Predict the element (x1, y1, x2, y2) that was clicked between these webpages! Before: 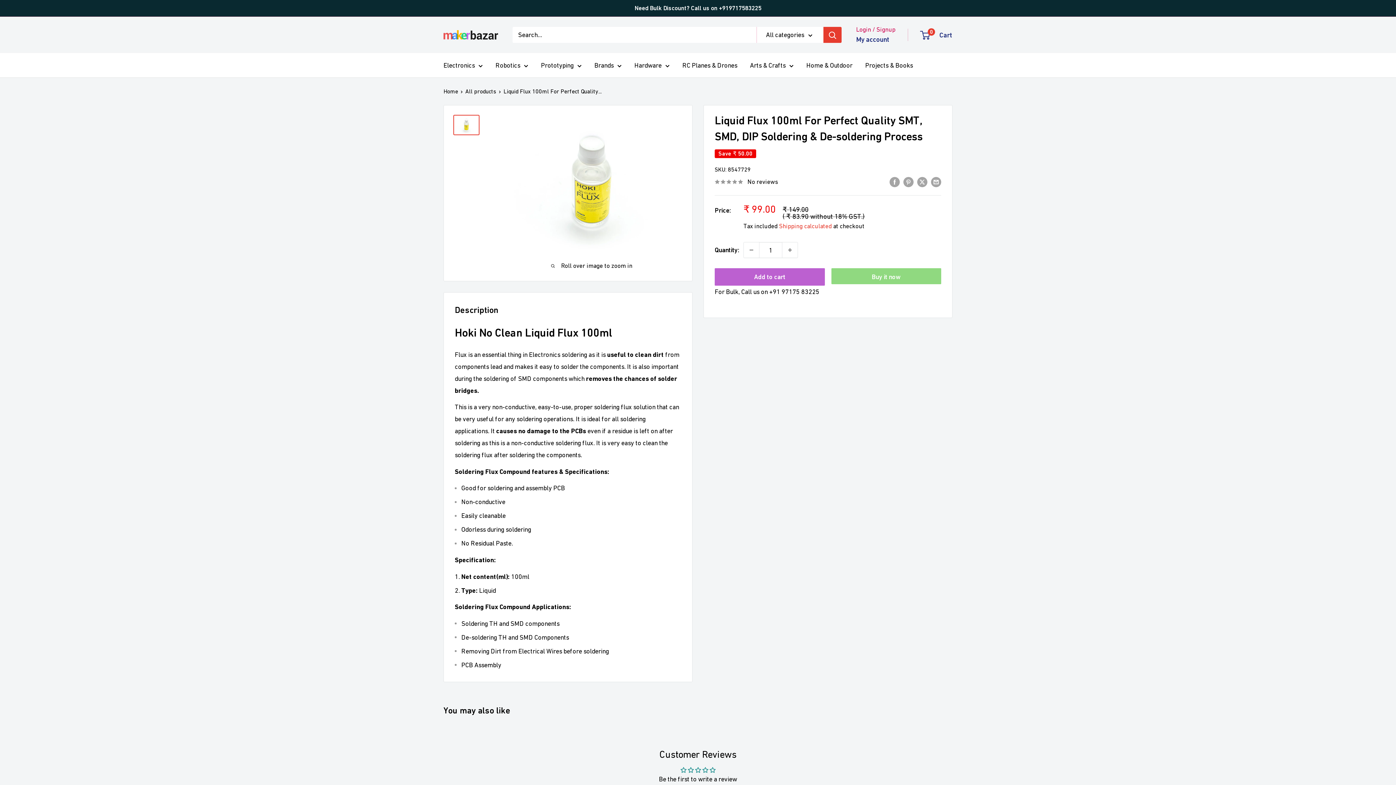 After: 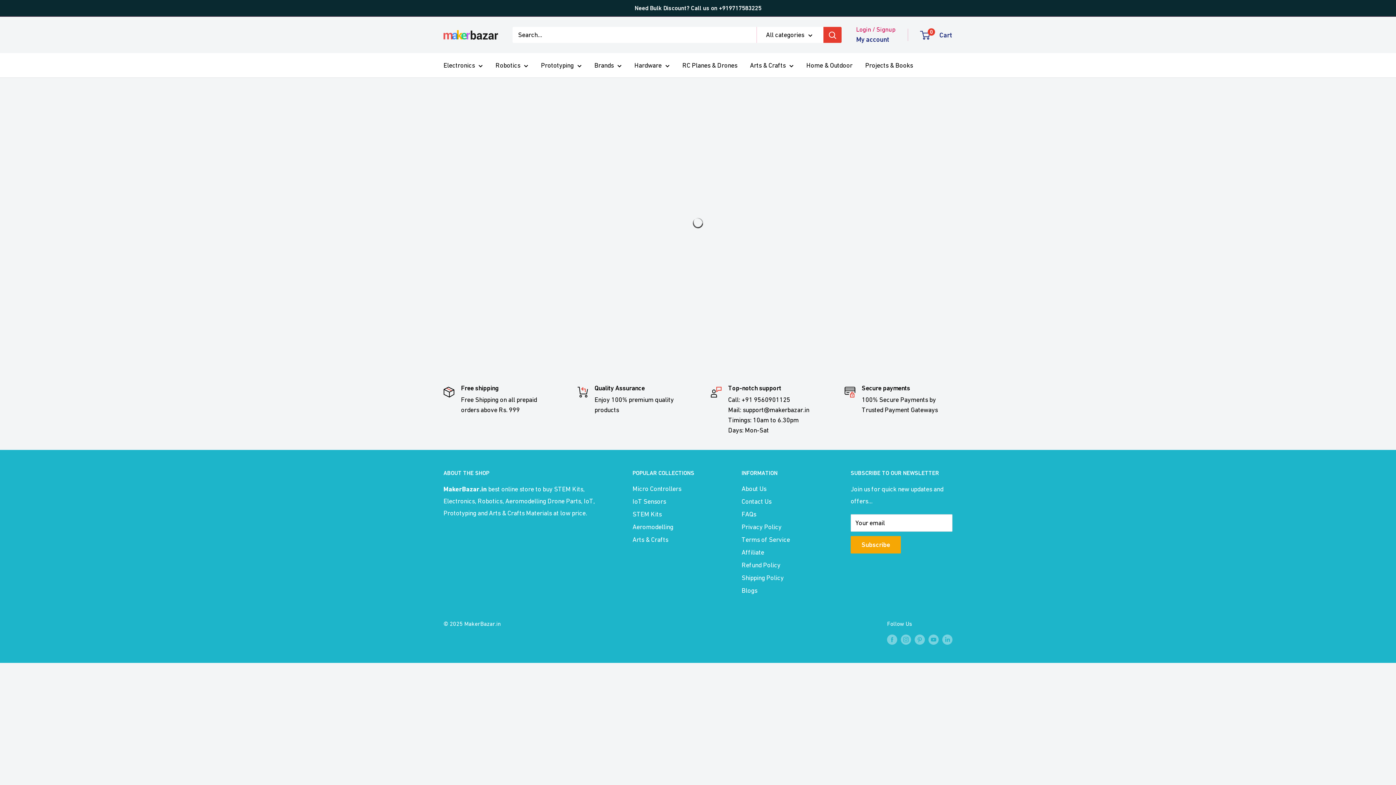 Action: bbox: (865, 59, 913, 71) label: Projects & Books